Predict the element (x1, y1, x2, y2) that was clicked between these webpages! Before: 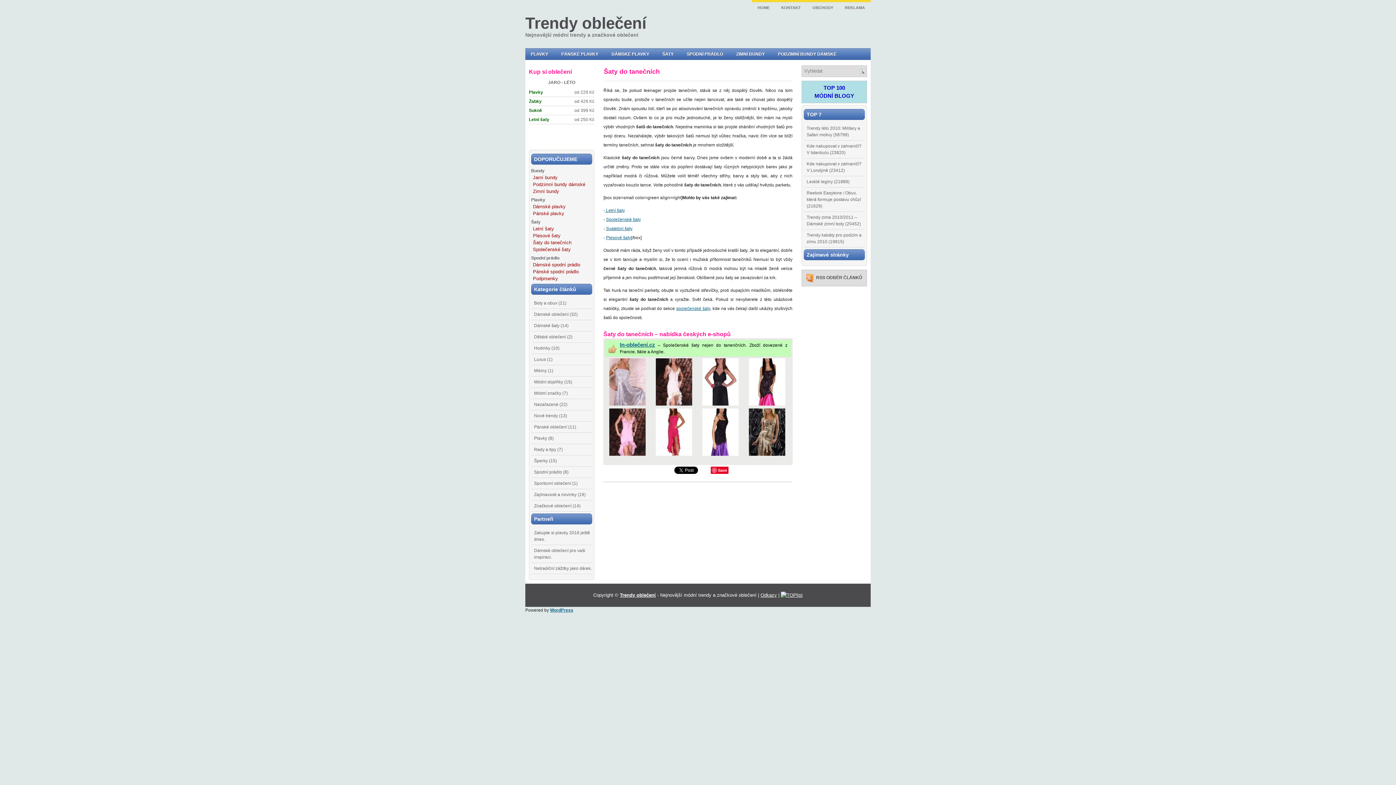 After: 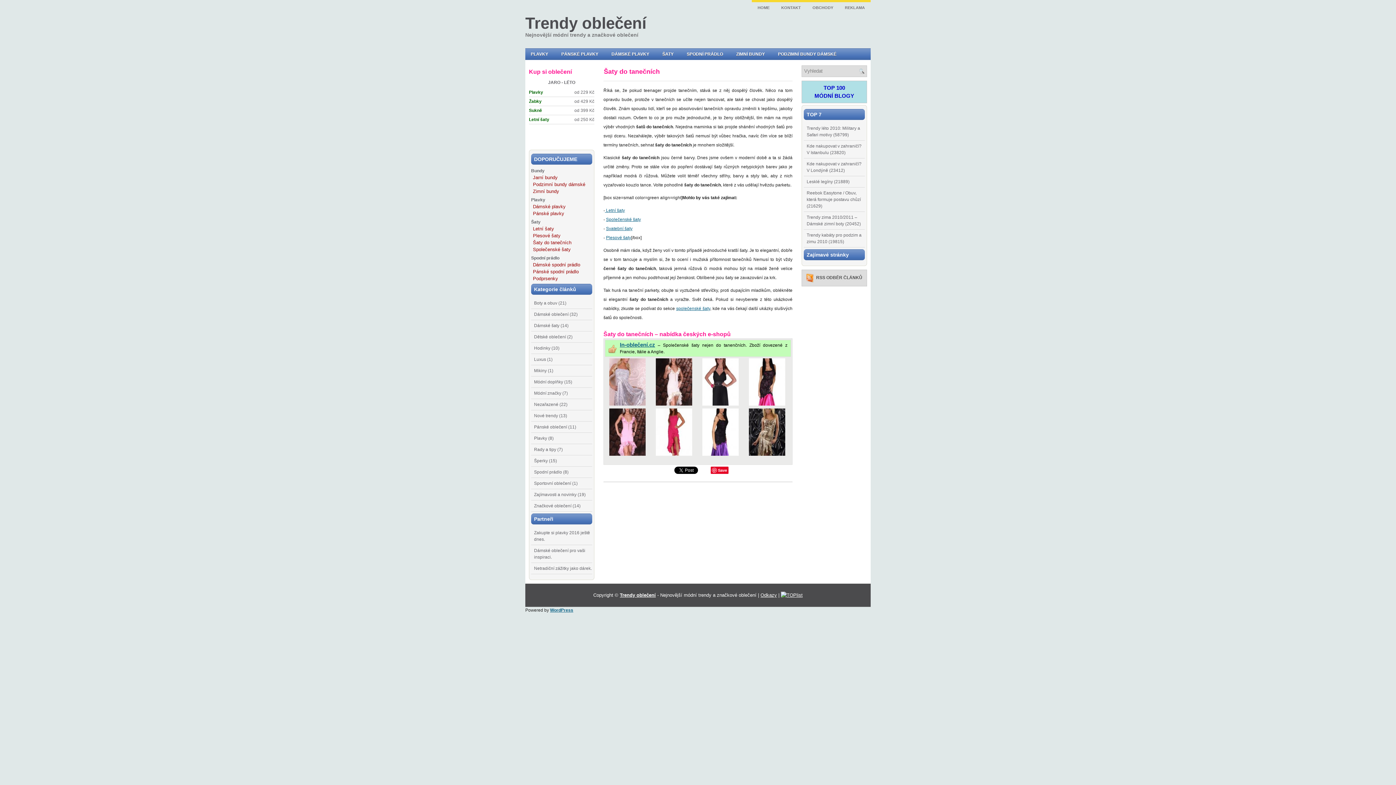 Action: bbox: (531, 238, 573, 247) label: Šaty do tanečních